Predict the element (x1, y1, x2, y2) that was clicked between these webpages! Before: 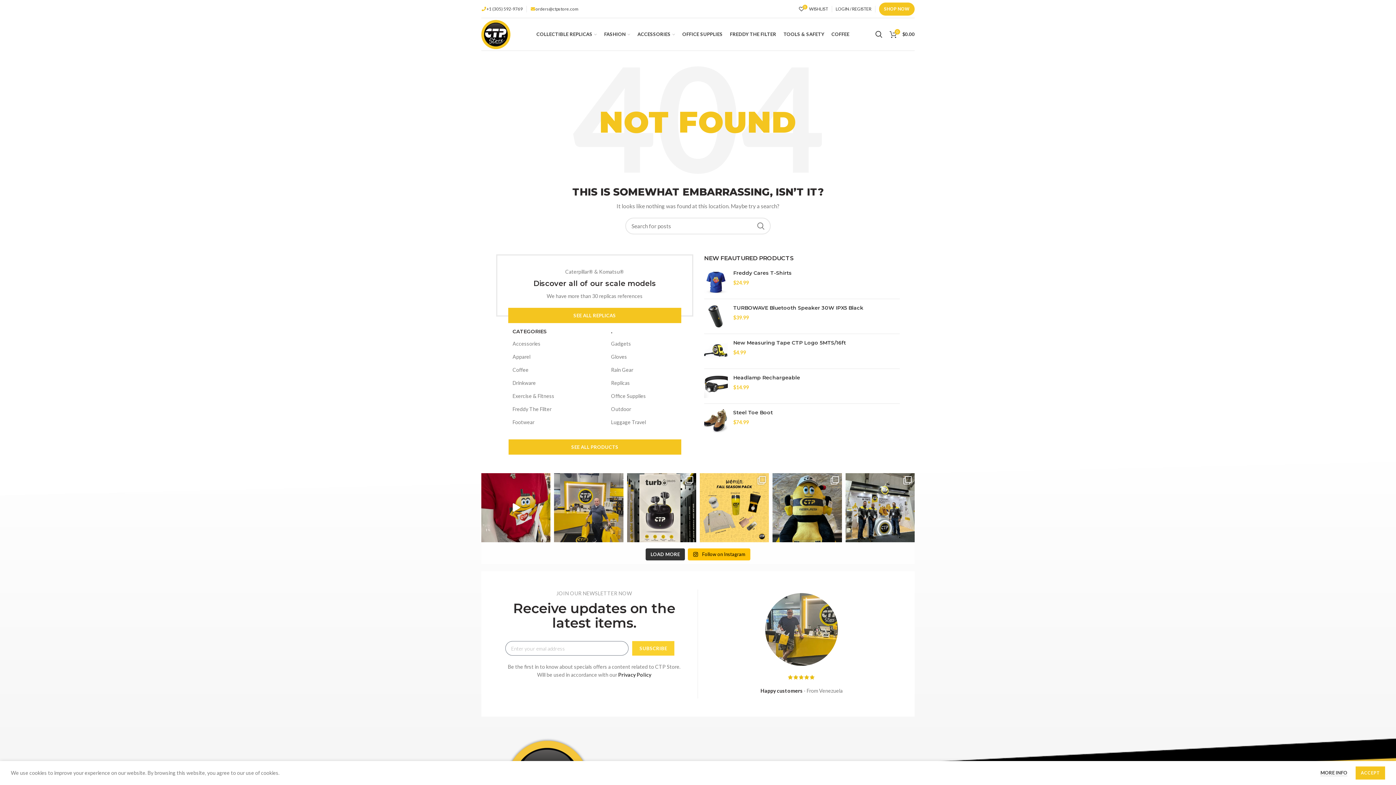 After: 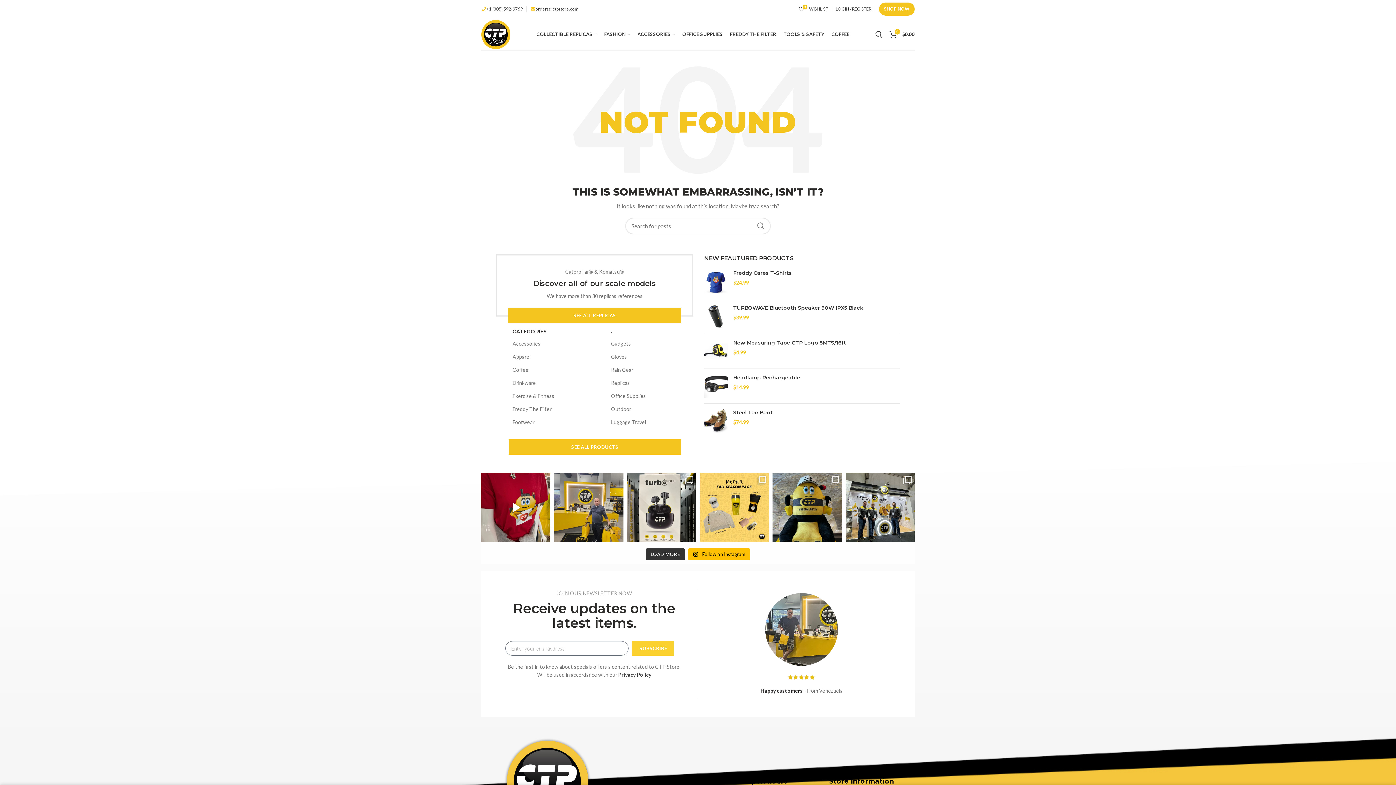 Action: label: ACCEPT bbox: (1356, 766, 1385, 780)